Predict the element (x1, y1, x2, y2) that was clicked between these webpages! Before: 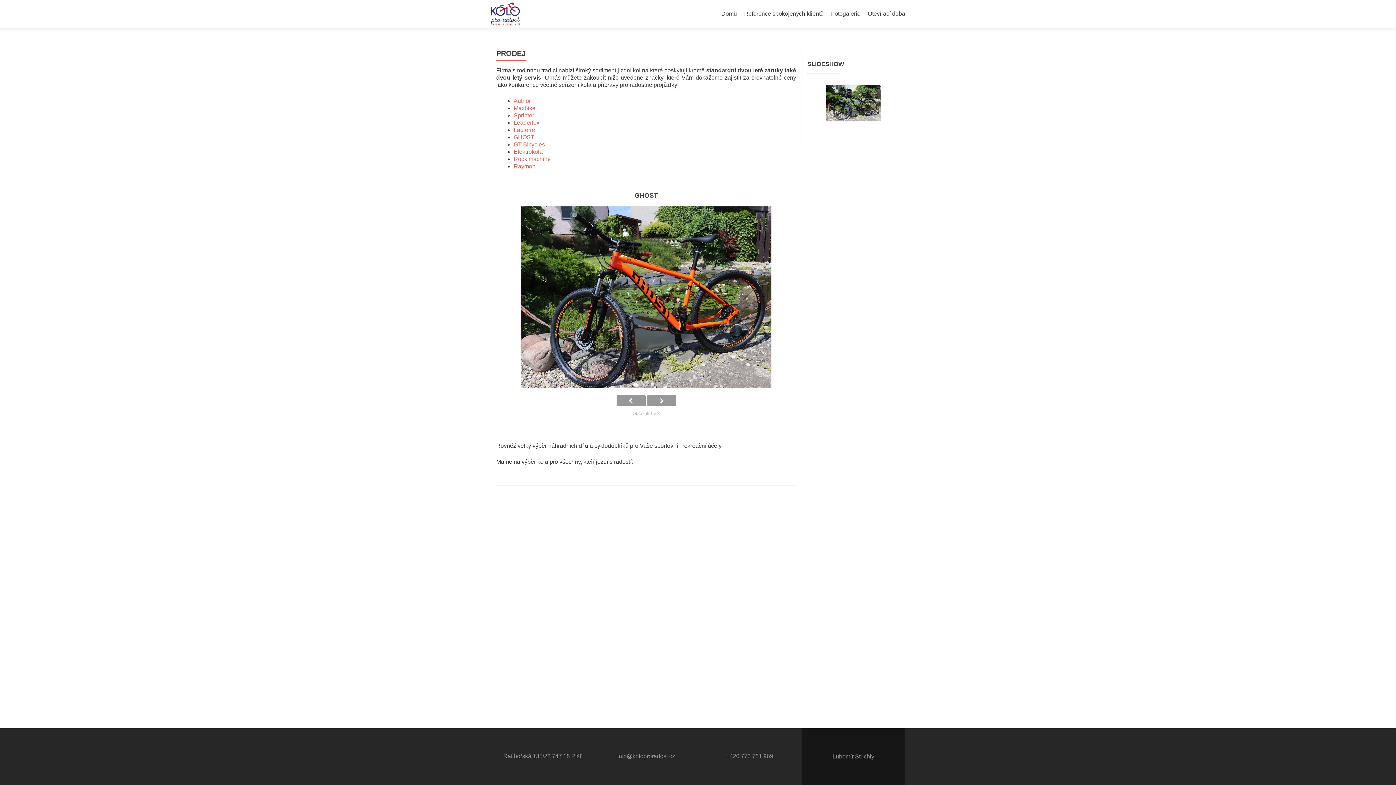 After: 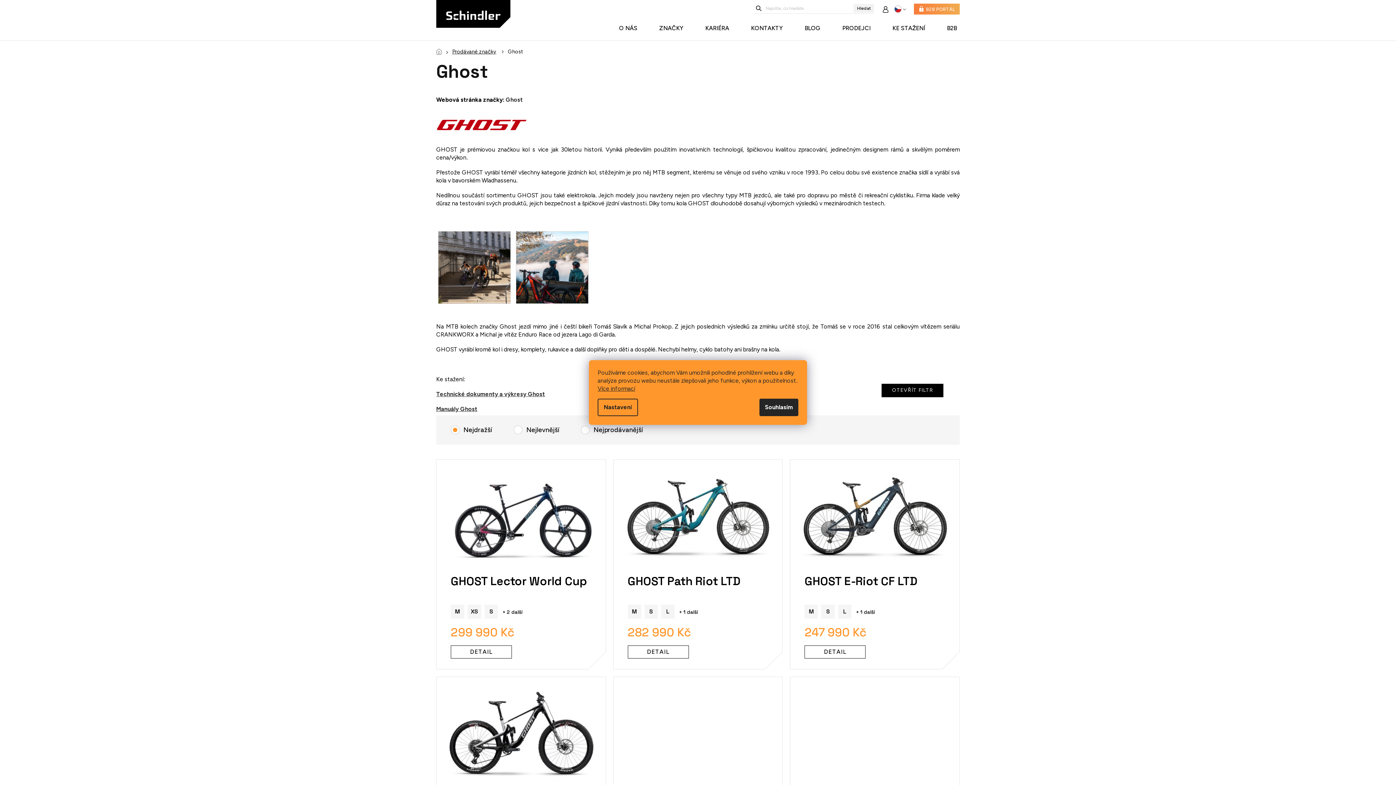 Action: bbox: (513, 134, 534, 140) label: GHOST